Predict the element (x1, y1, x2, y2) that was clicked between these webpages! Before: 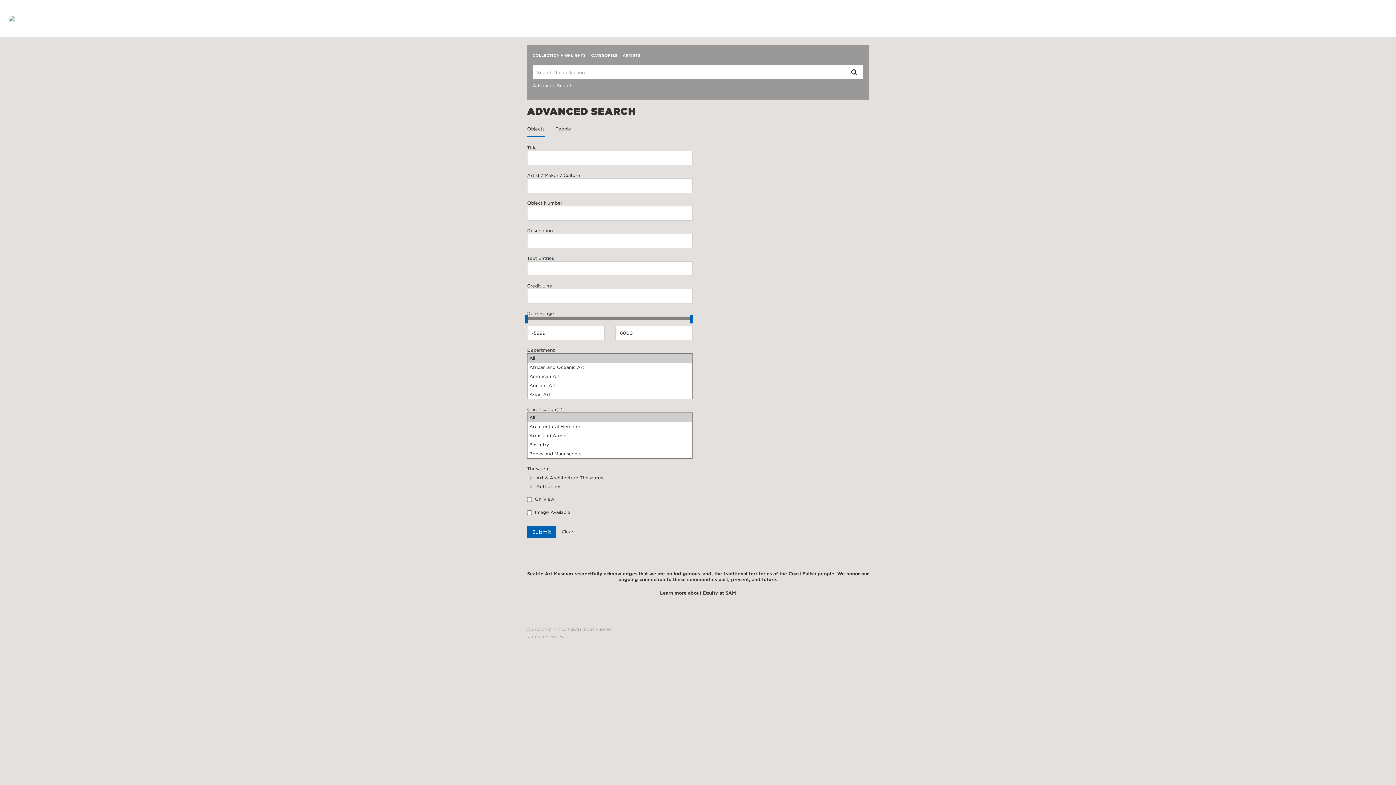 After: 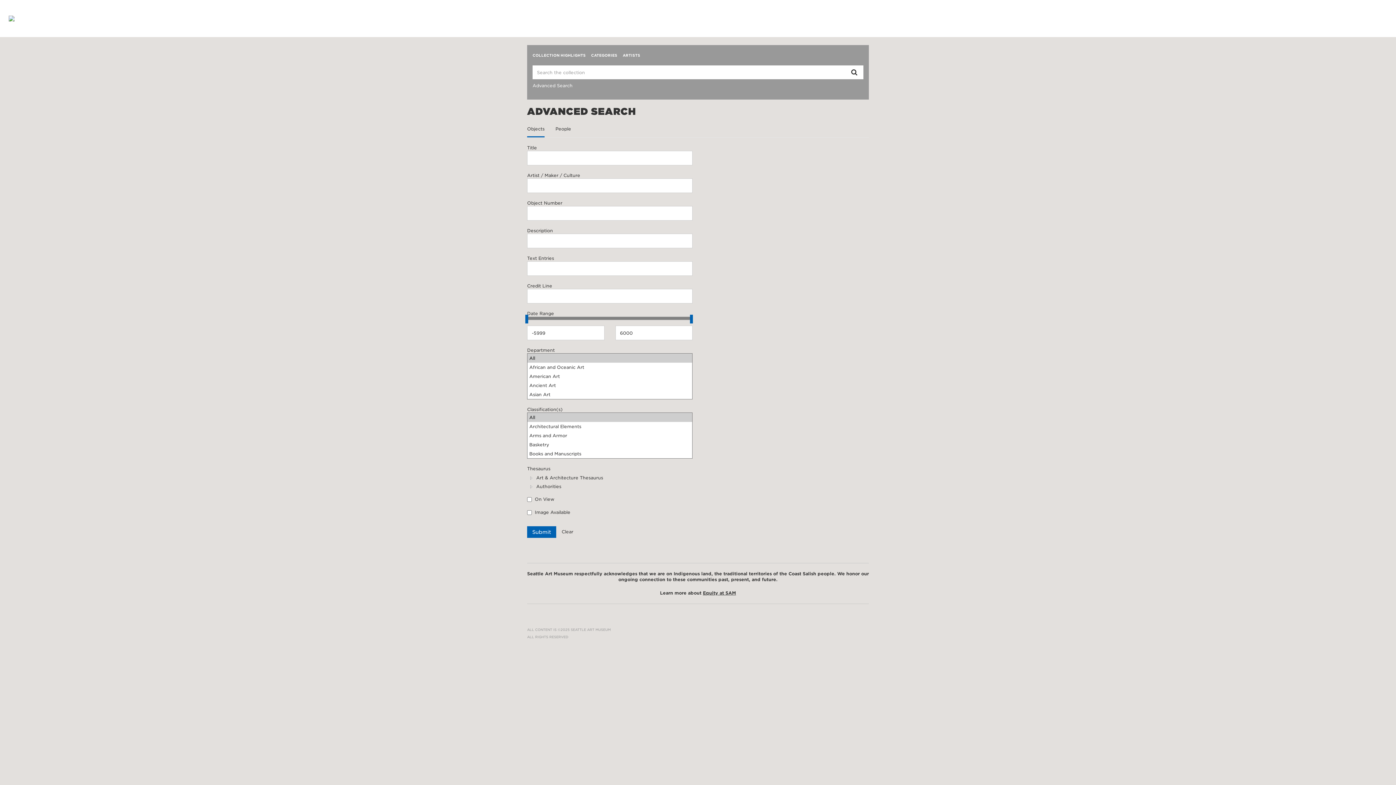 Action: label: Clear bbox: (561, 529, 573, 534)